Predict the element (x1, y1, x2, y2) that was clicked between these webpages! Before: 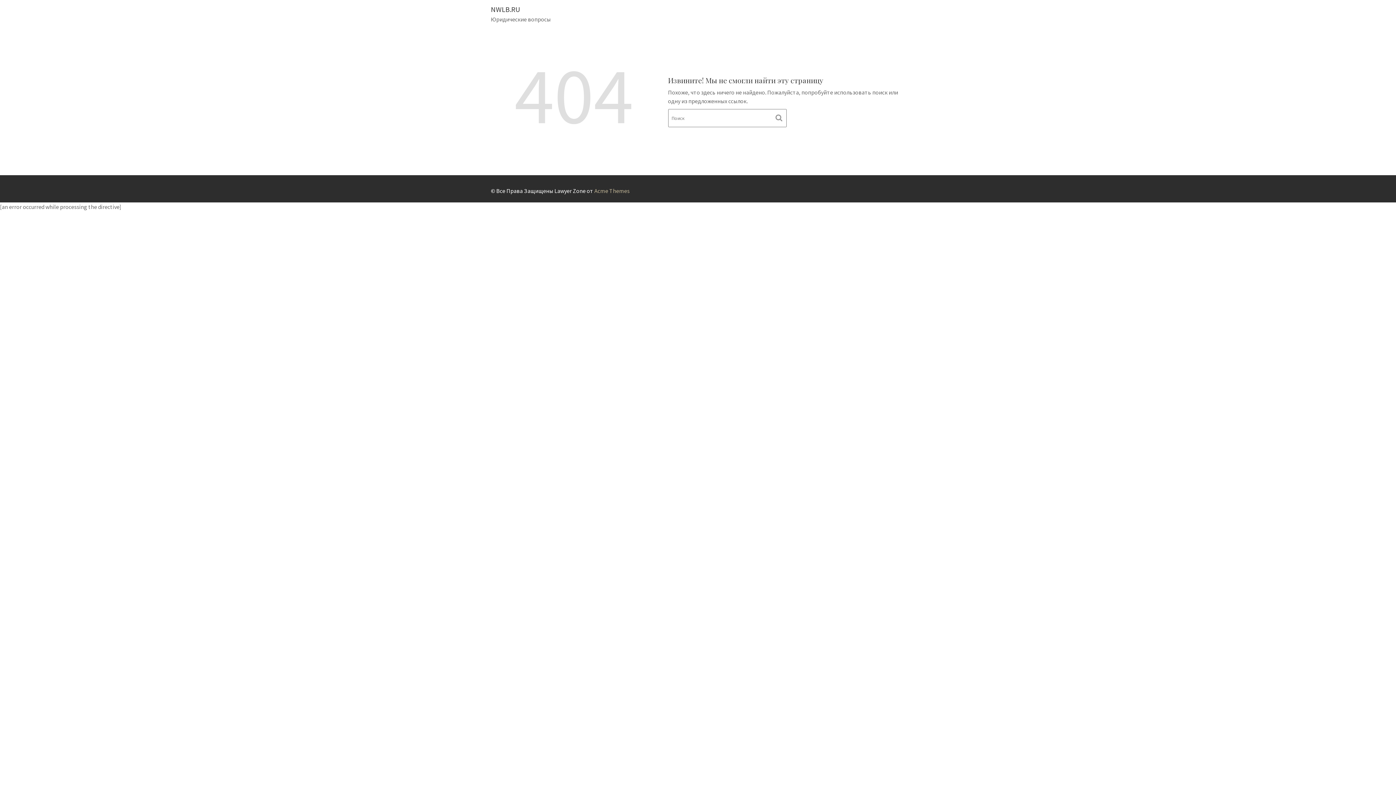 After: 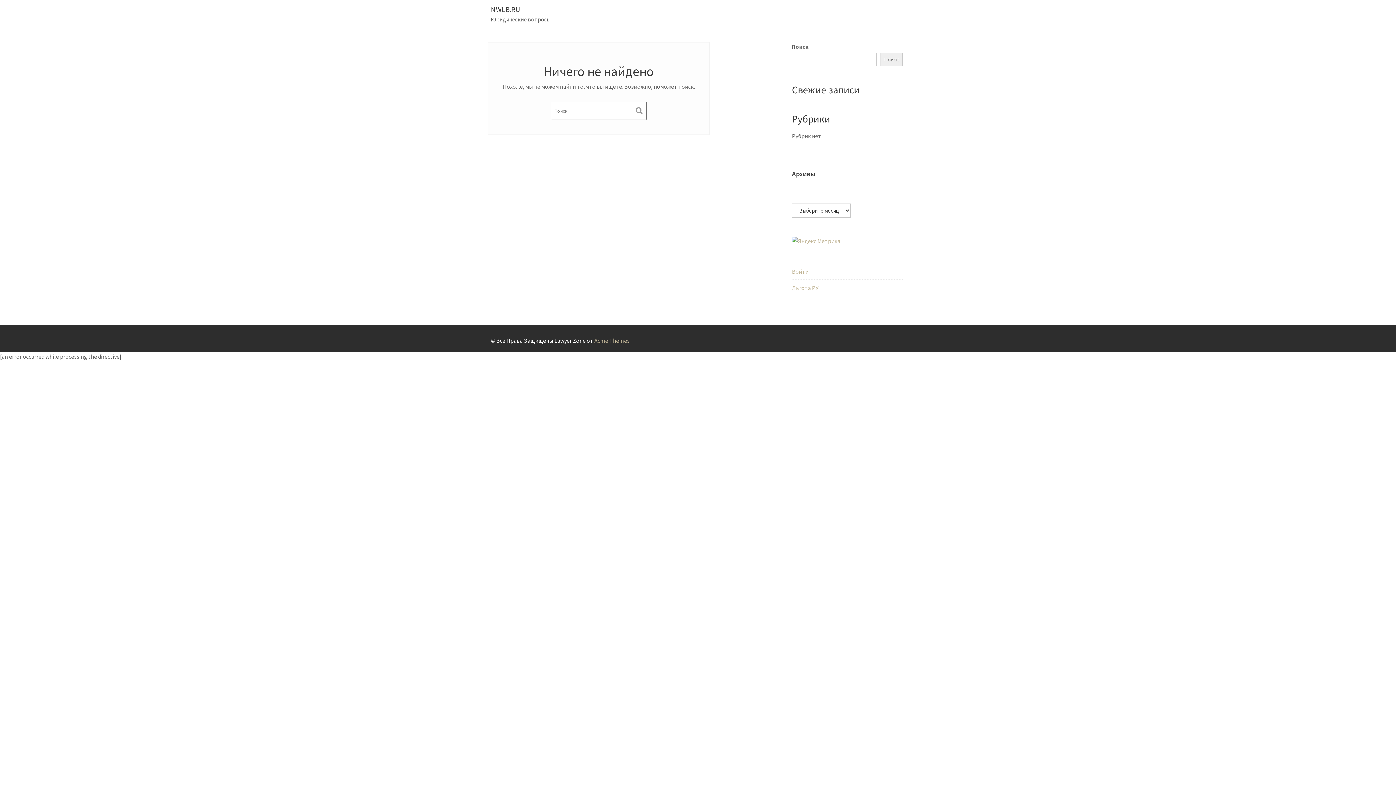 Action: bbox: (490, 4, 520, 13) label: NWLB.RU